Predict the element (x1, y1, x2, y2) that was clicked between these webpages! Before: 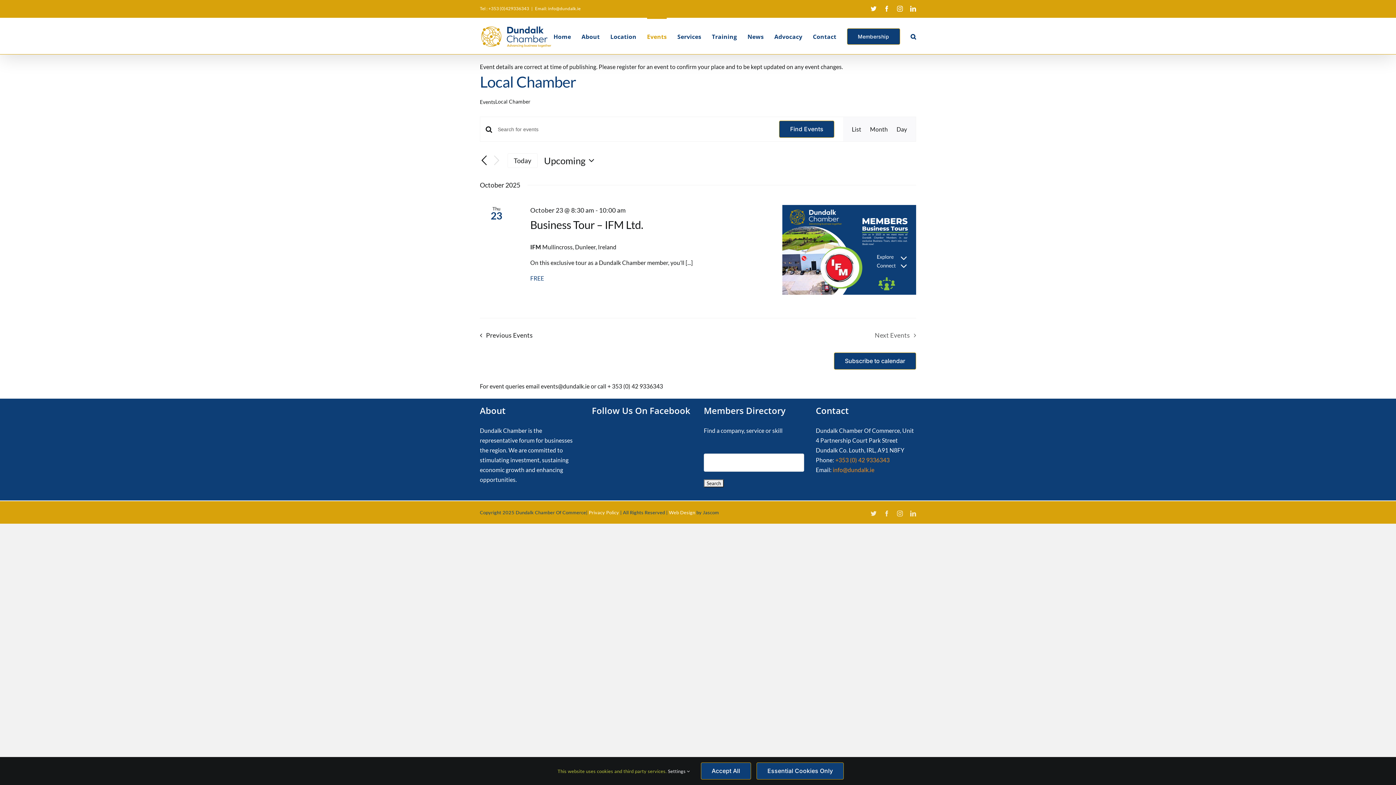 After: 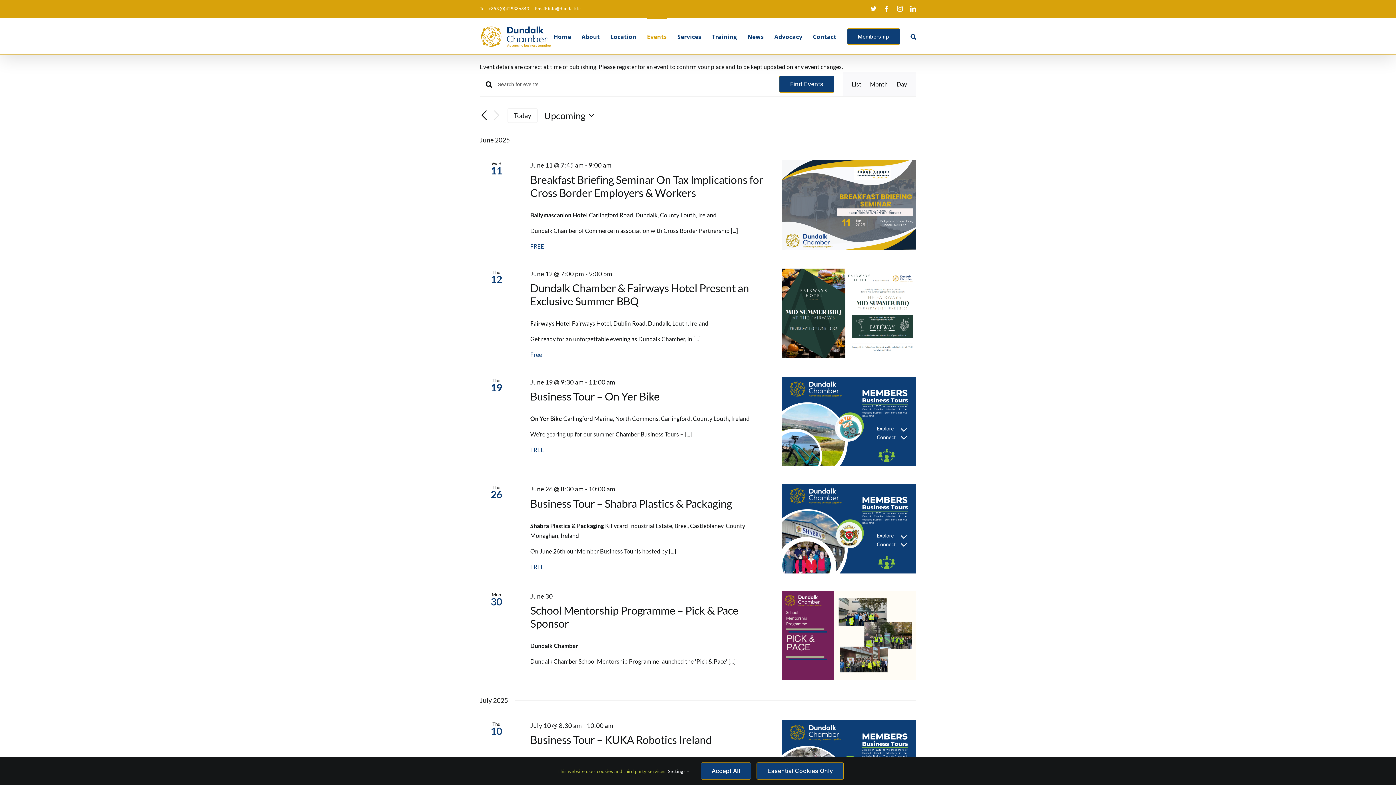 Action: bbox: (480, 98, 495, 105) label: Events